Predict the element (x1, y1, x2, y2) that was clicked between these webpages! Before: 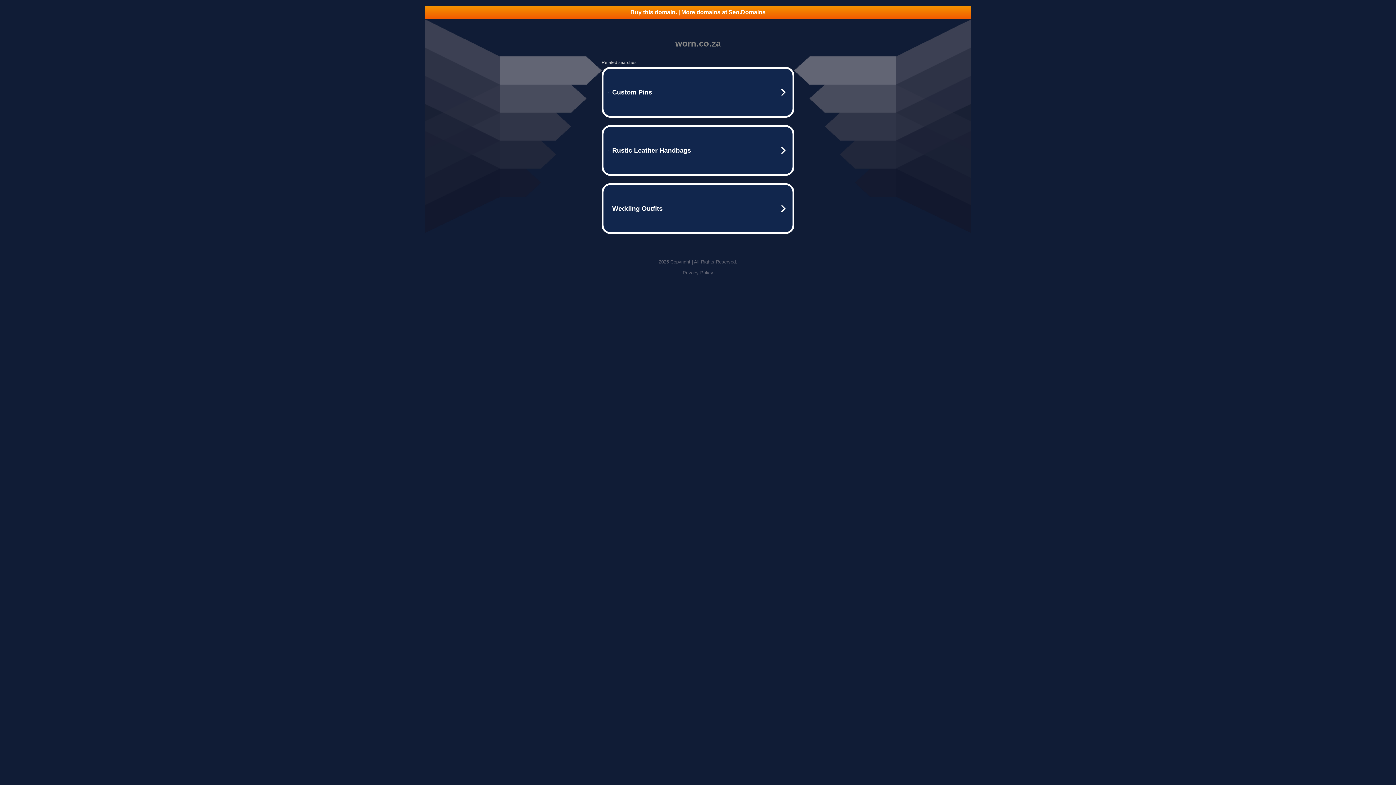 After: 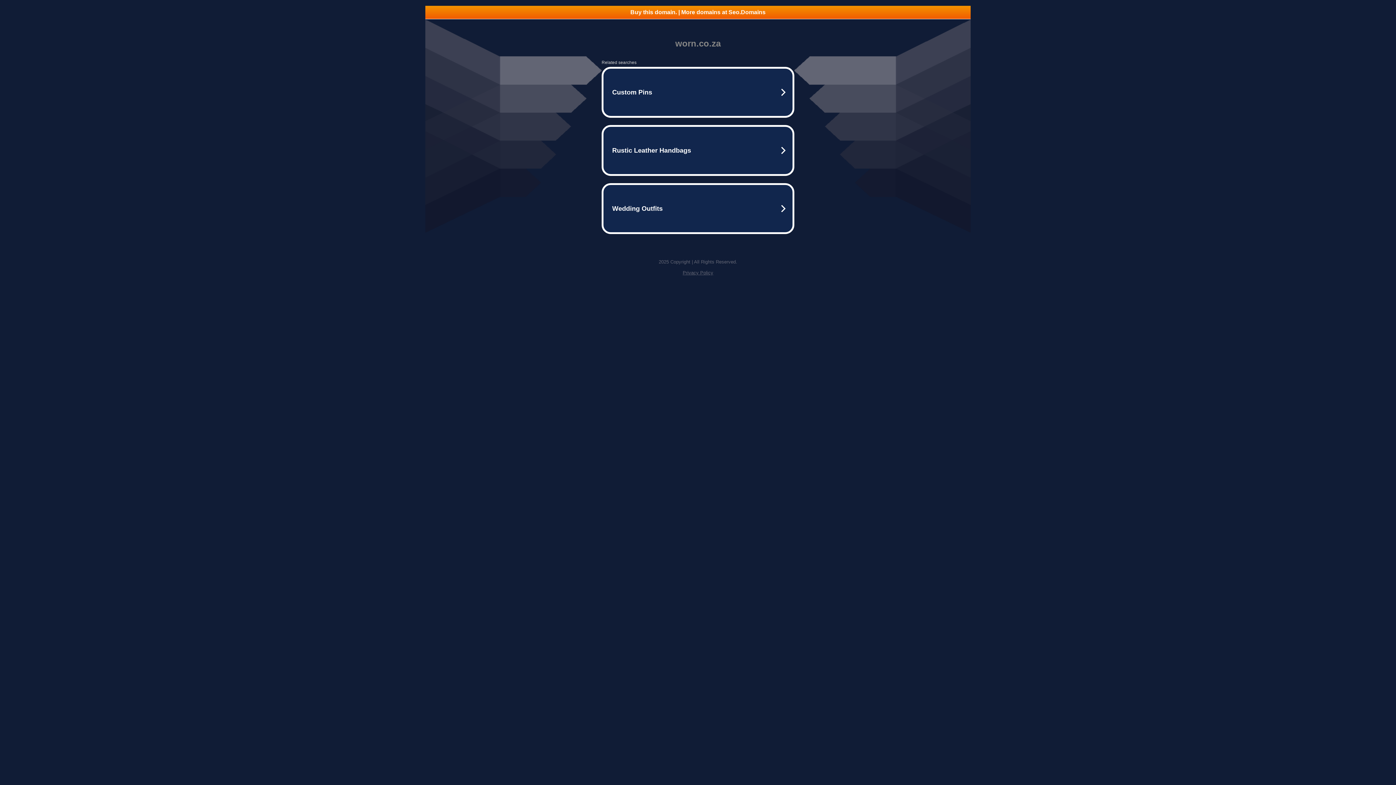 Action: bbox: (425, 5, 970, 18) label: Buy this domain. | More domains at Seo.Domains